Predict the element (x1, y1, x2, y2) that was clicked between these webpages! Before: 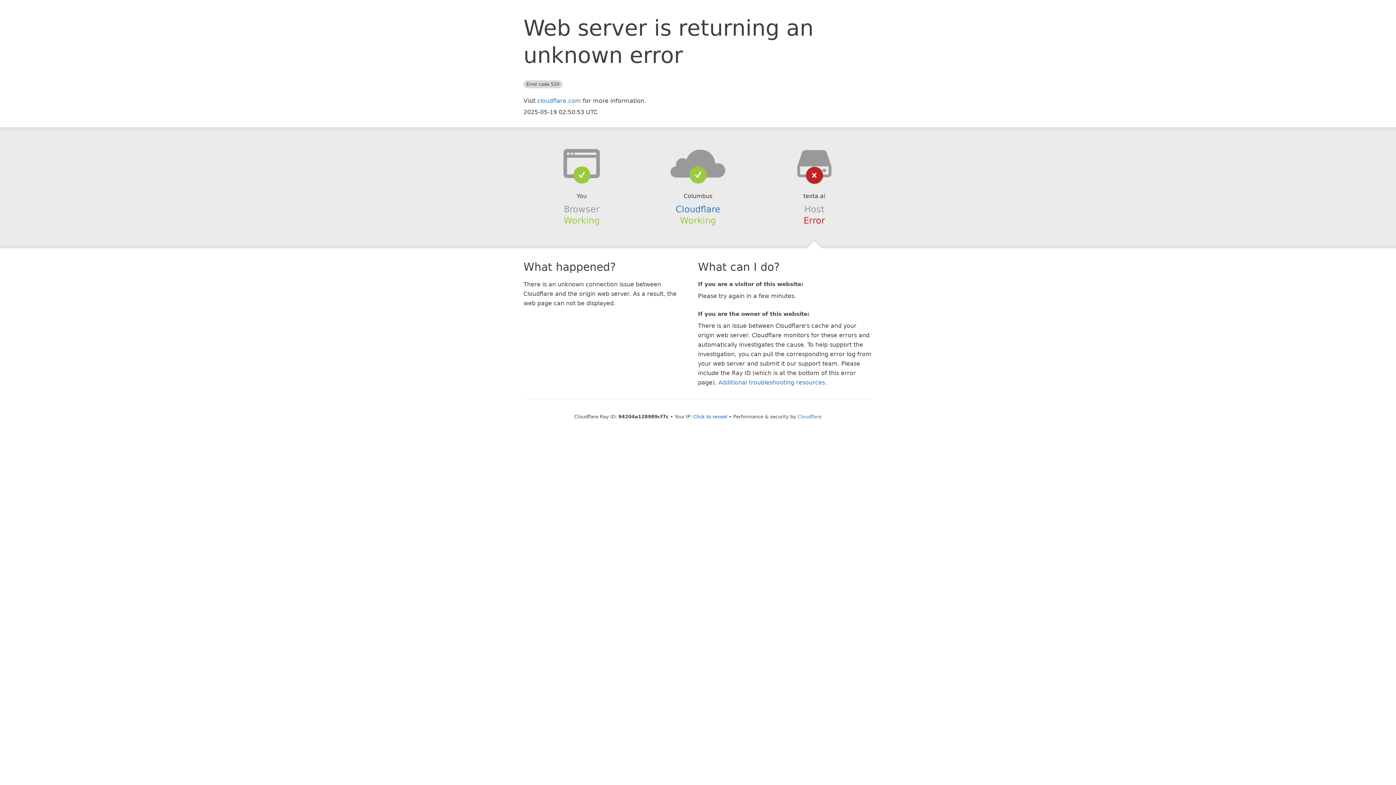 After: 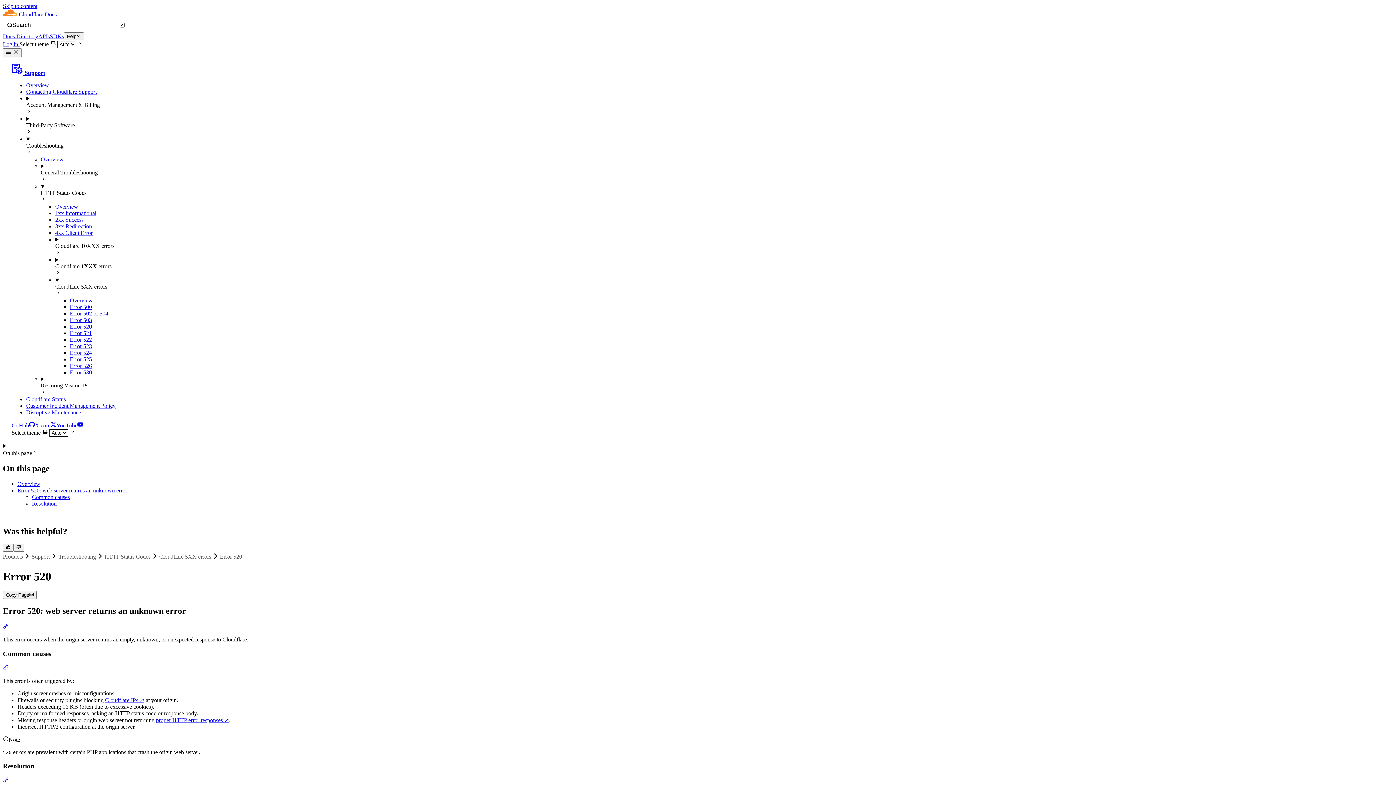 Action: bbox: (718, 379, 825, 386) label: Additional troubleshooting resources